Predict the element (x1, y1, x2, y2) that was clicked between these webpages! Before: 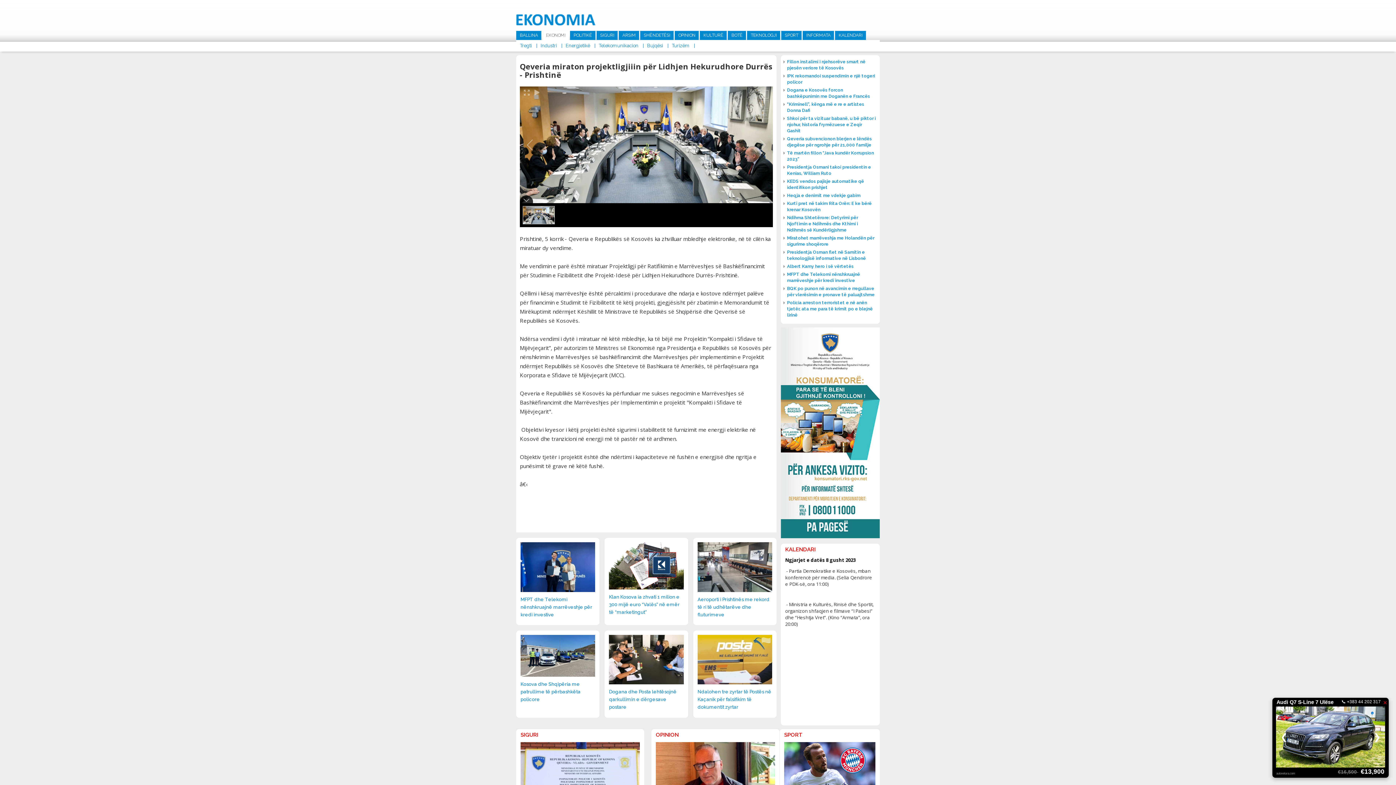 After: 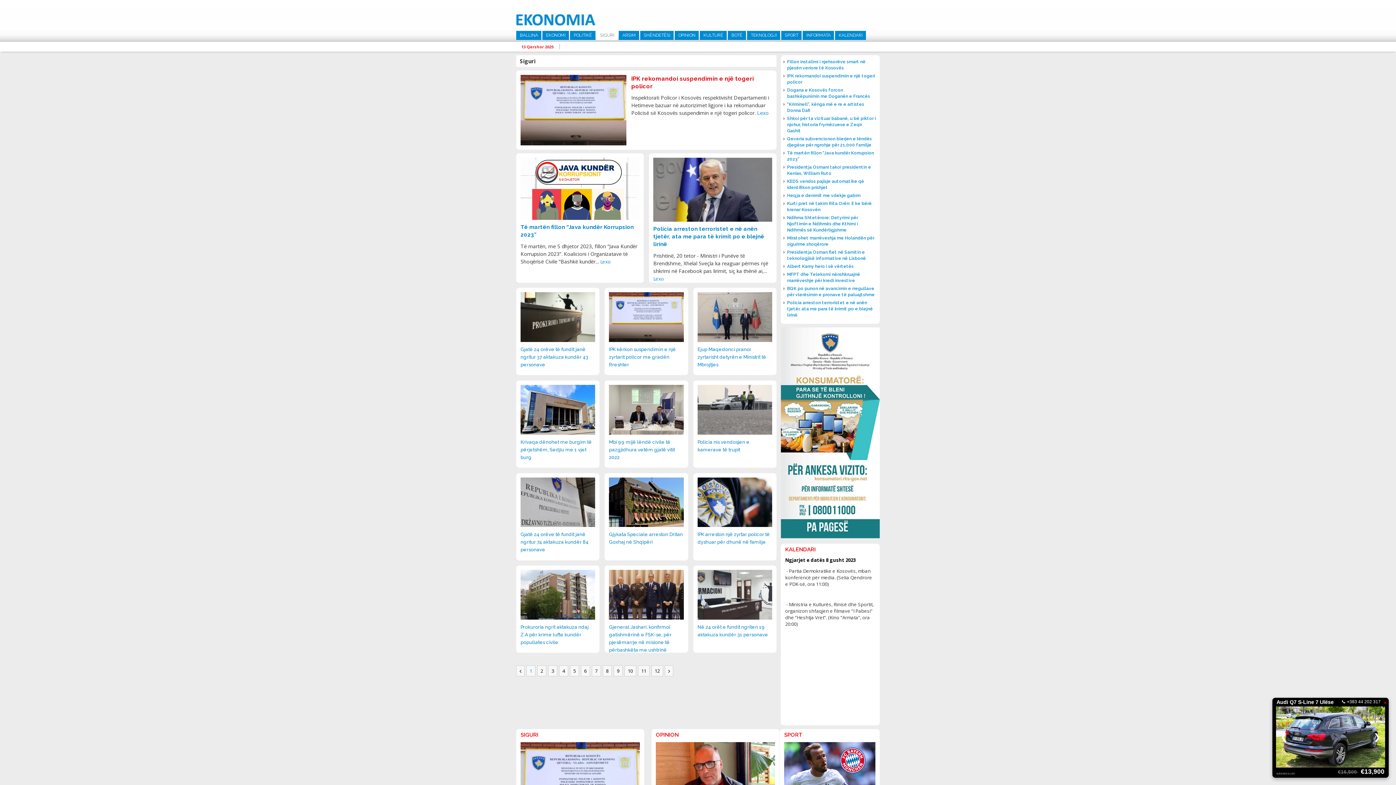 Action: label: SIGURI bbox: (596, 30, 617, 40)